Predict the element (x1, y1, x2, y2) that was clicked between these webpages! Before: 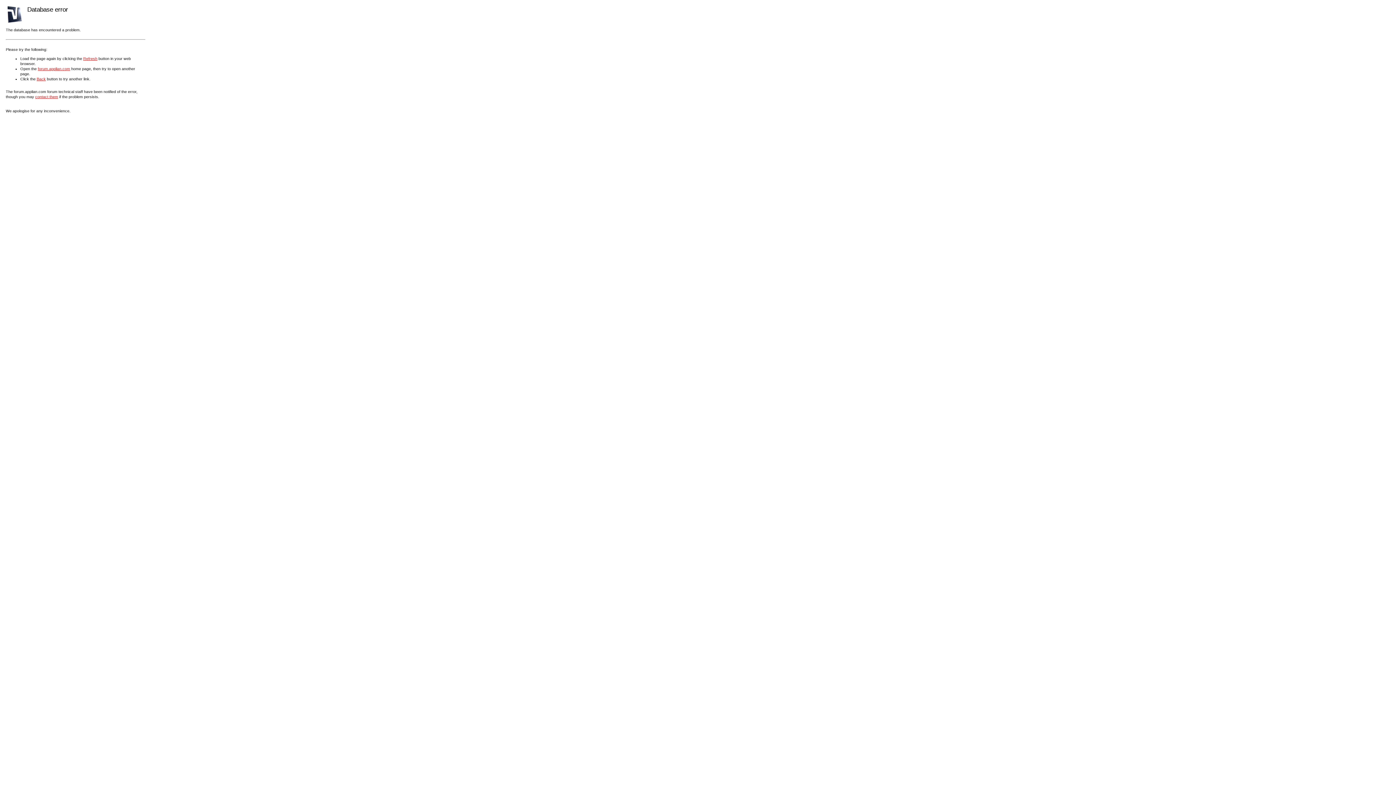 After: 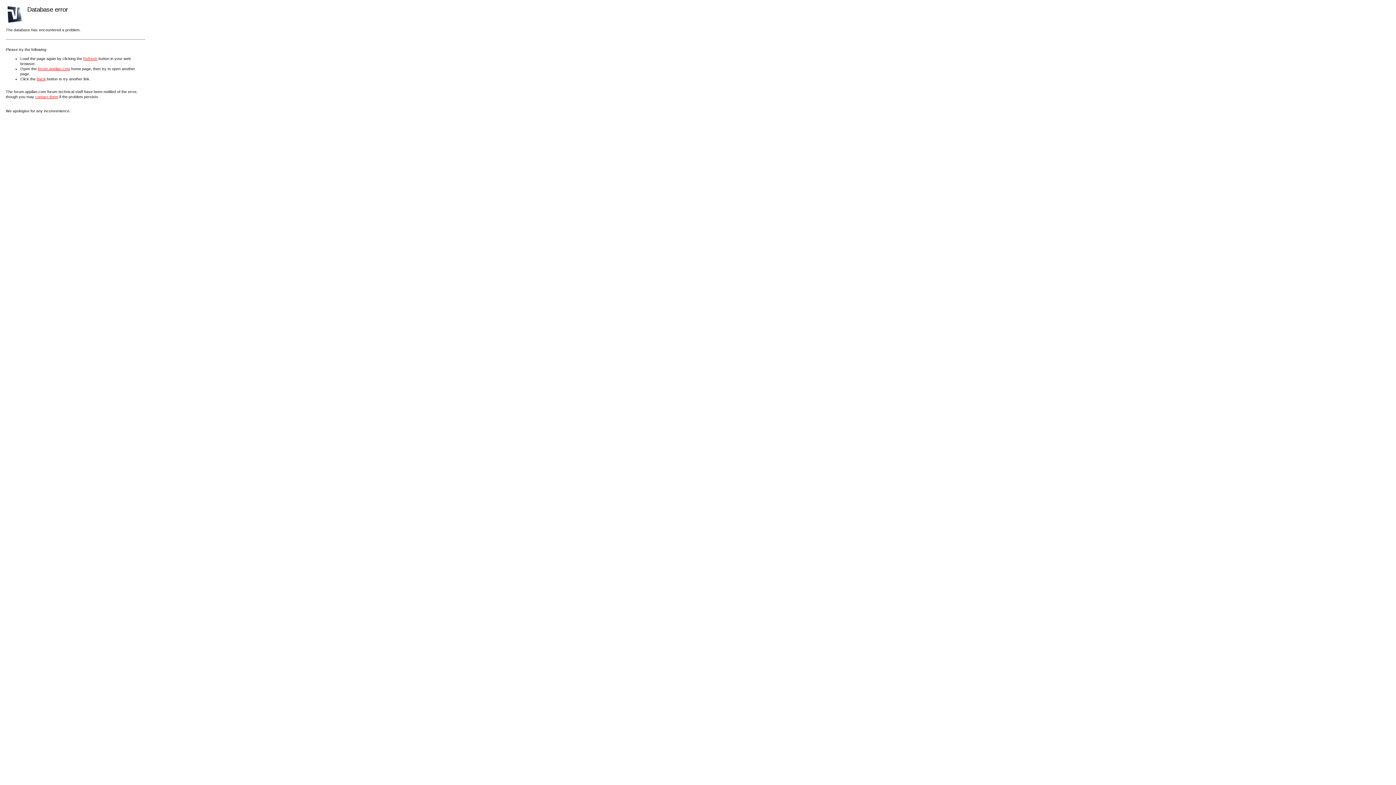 Action: label: Refresh bbox: (83, 56, 97, 60)